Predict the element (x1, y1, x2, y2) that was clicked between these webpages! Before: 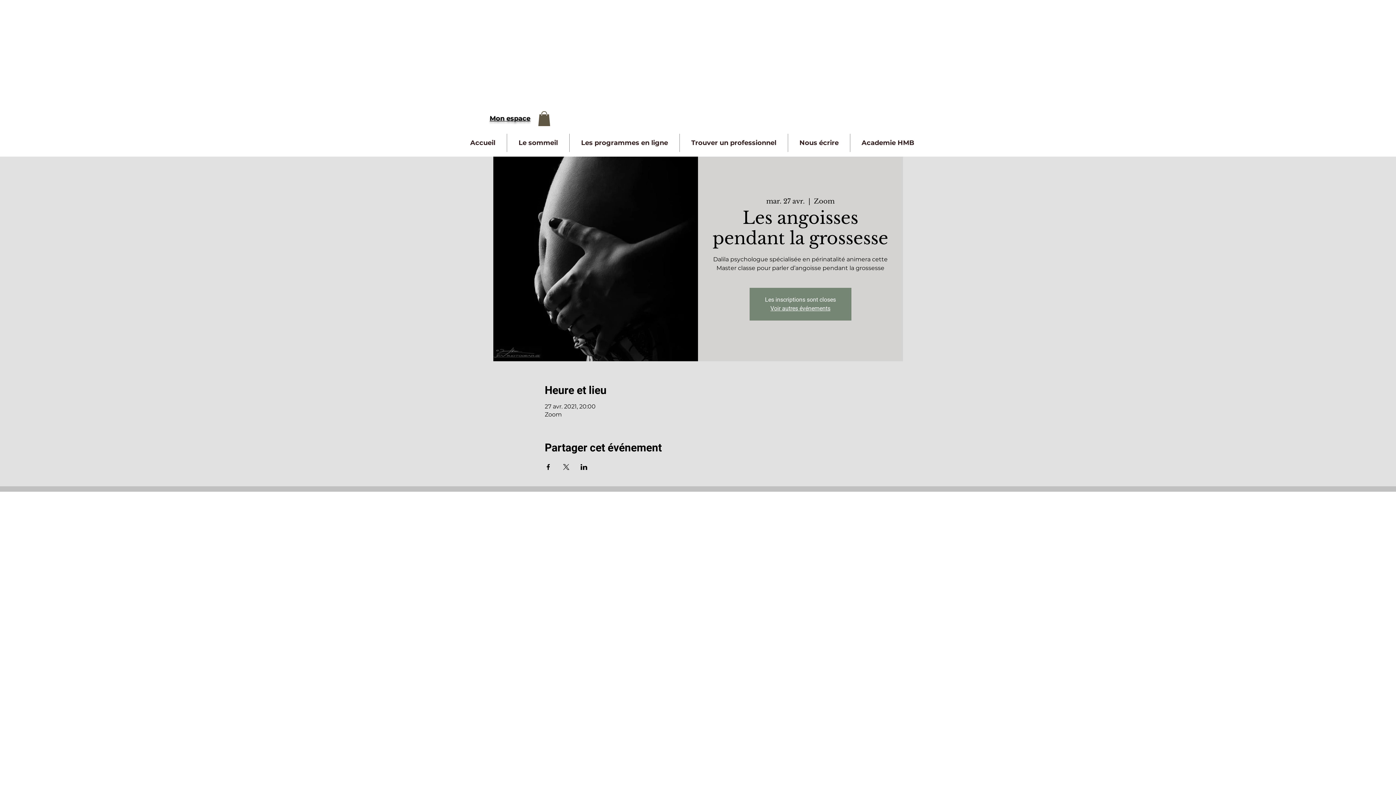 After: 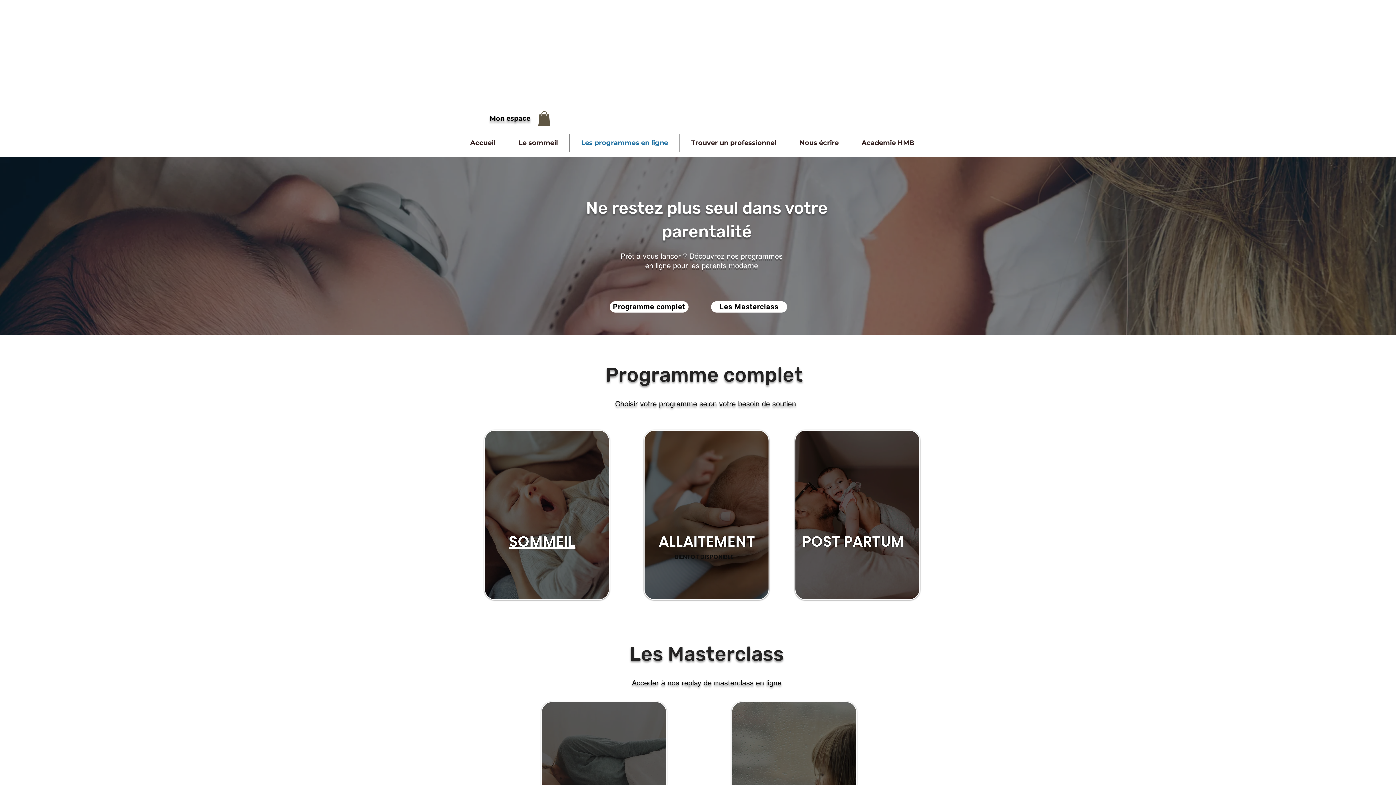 Action: bbox: (569, 133, 679, 151) label: Les programmes en ligne